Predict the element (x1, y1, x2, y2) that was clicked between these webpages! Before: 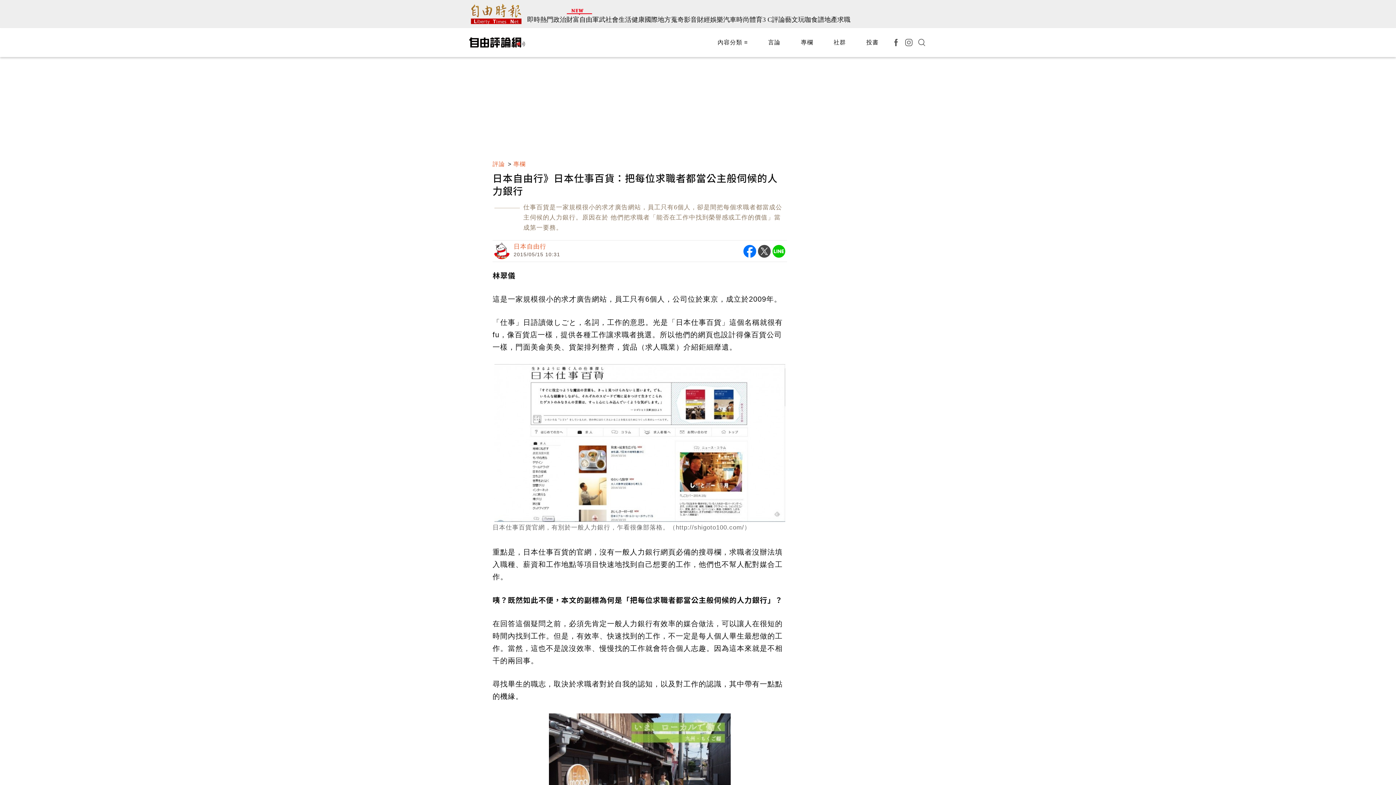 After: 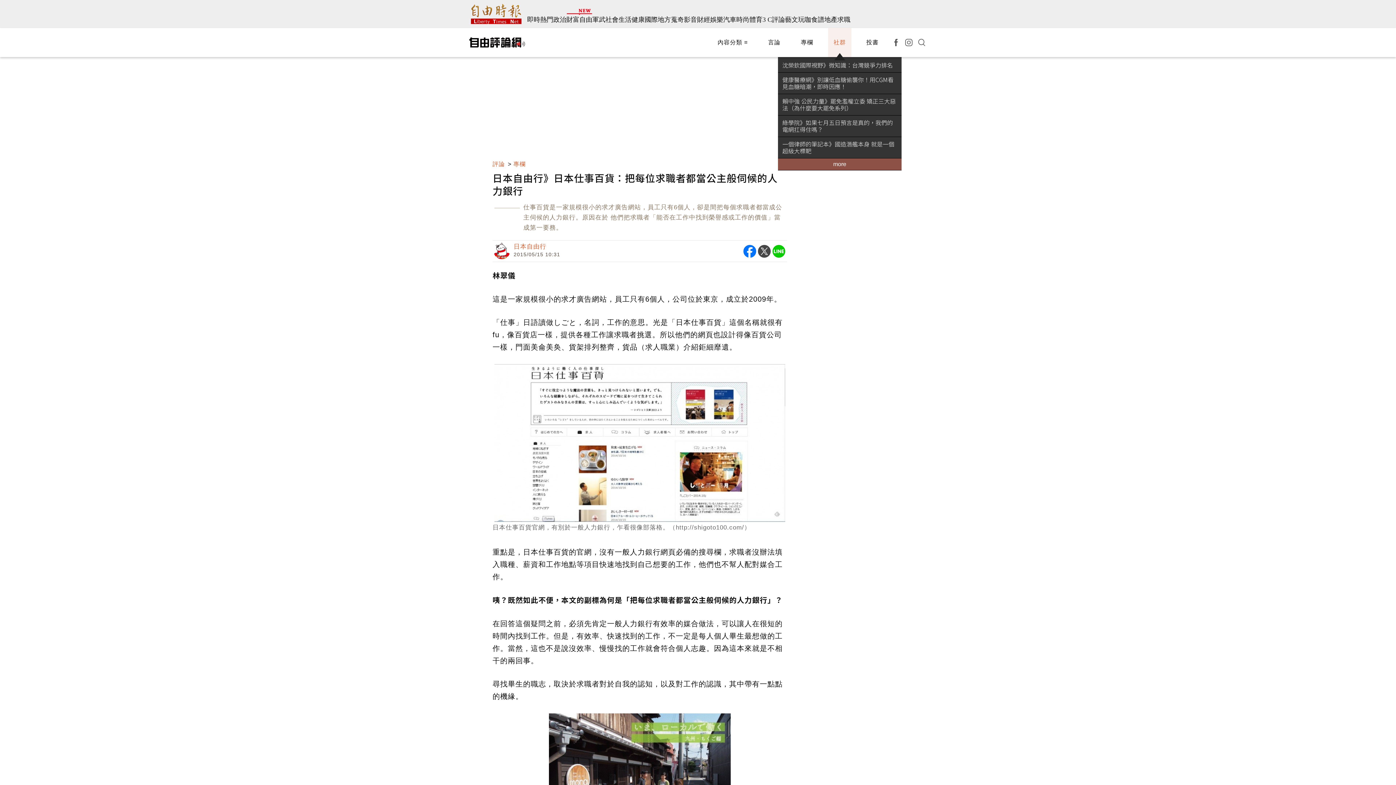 Action: bbox: (828, 28, 851, 57) label: 社群